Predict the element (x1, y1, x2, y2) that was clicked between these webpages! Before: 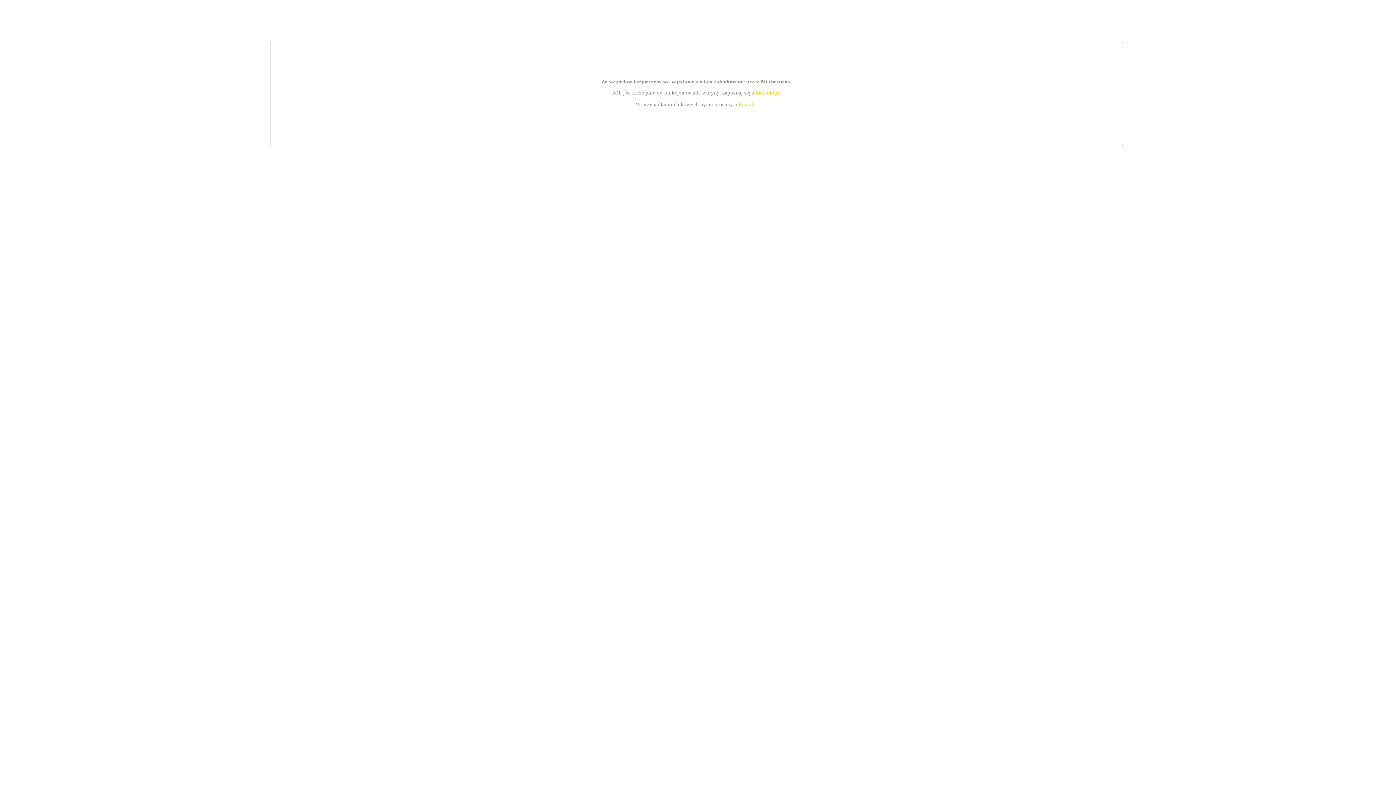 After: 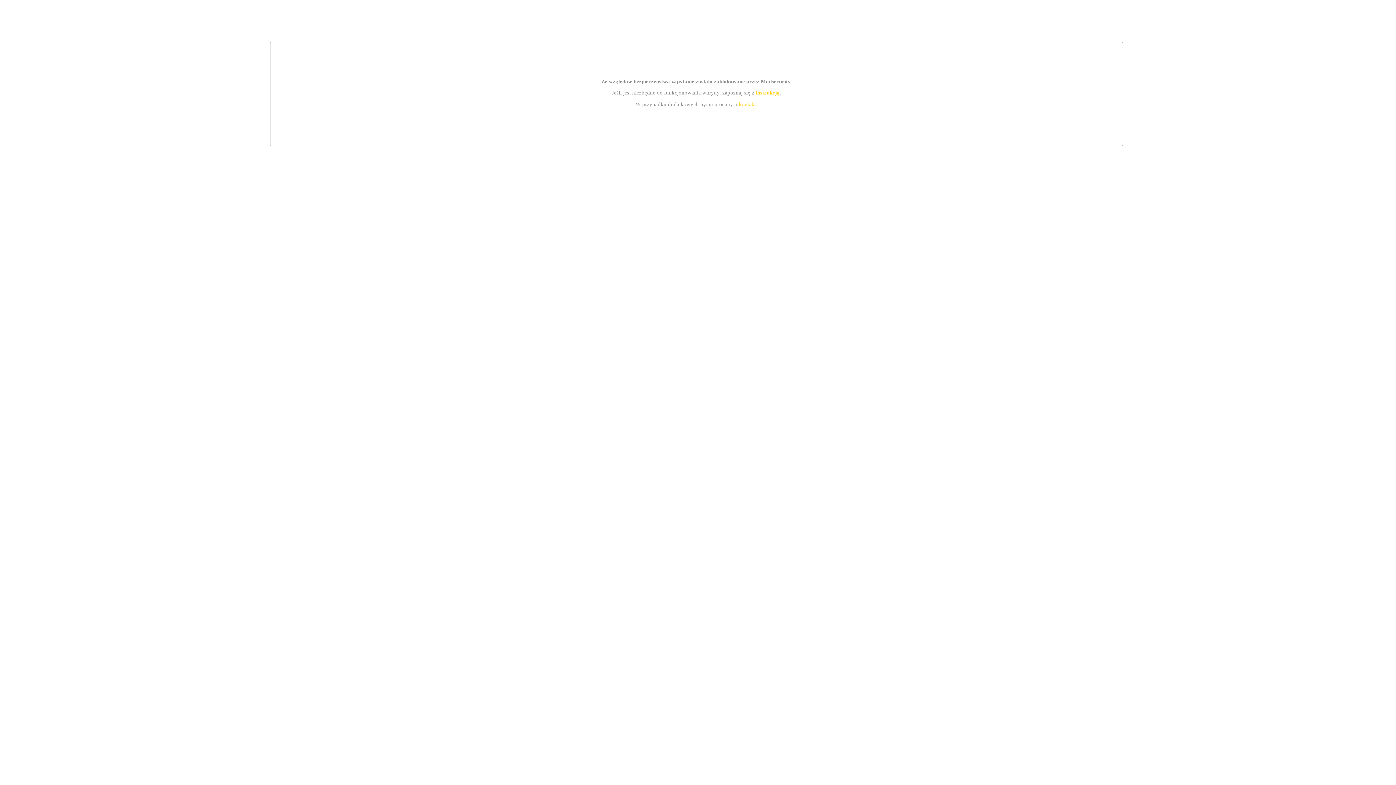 Action: label: instrukcją bbox: (755, 89, 779, 95)